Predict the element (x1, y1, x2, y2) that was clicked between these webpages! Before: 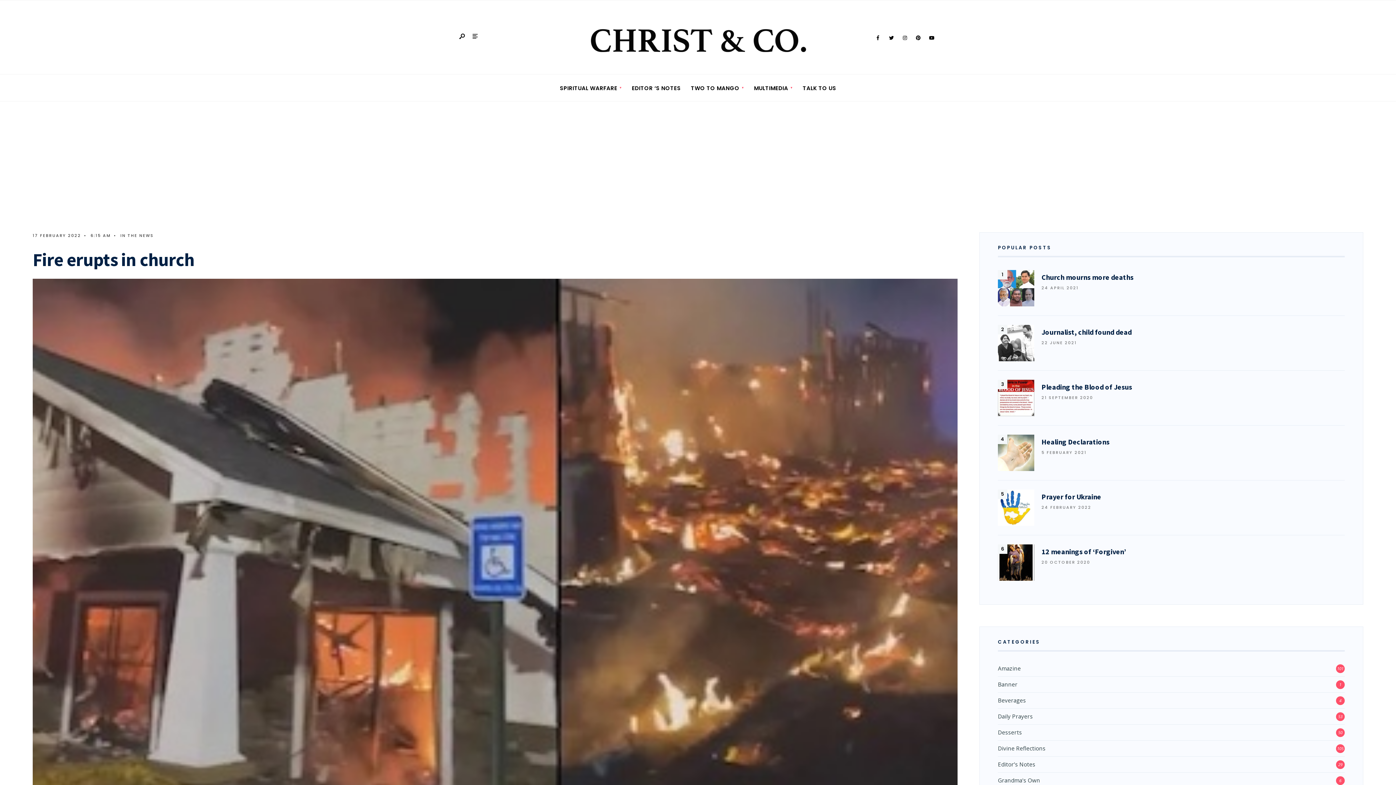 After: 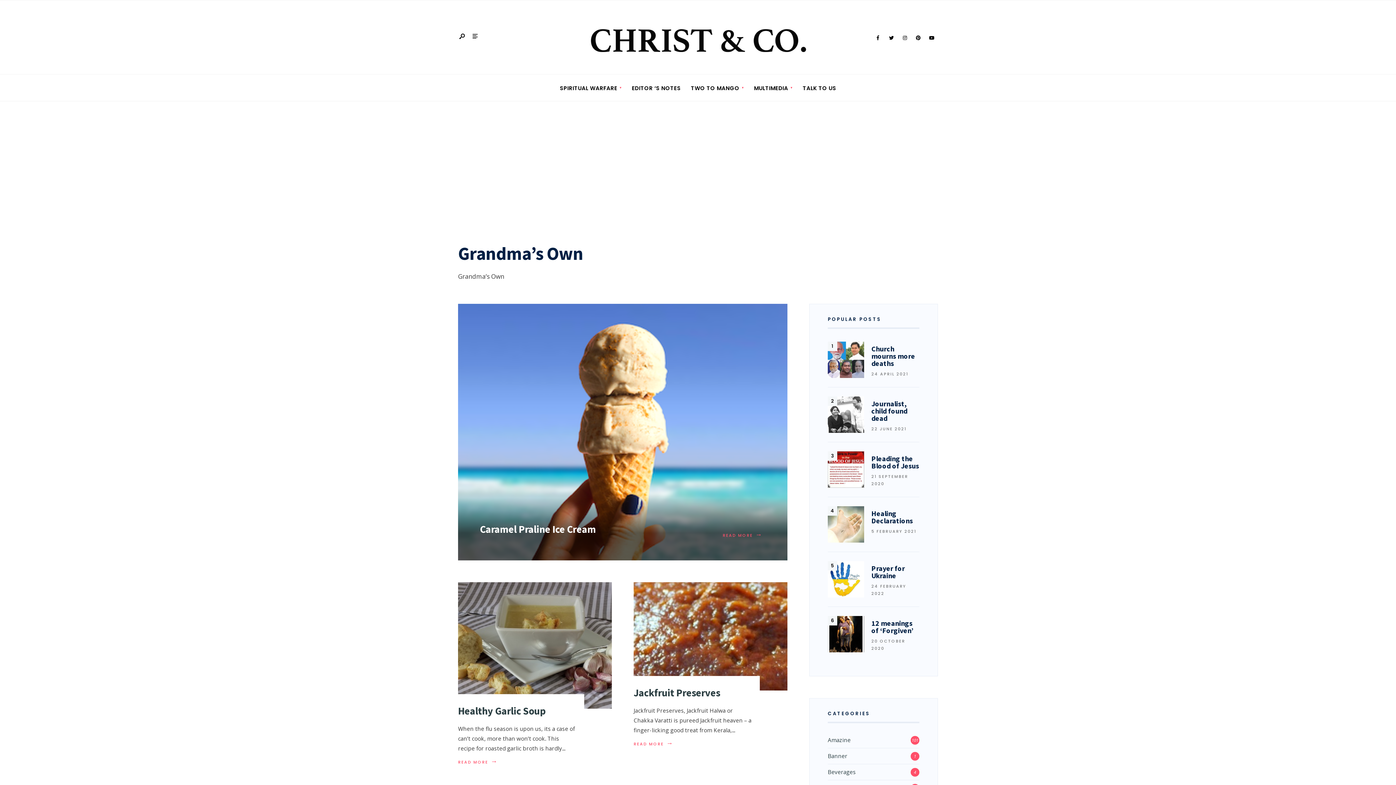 Action: label: Grandma's Own bbox: (998, 776, 1040, 784)